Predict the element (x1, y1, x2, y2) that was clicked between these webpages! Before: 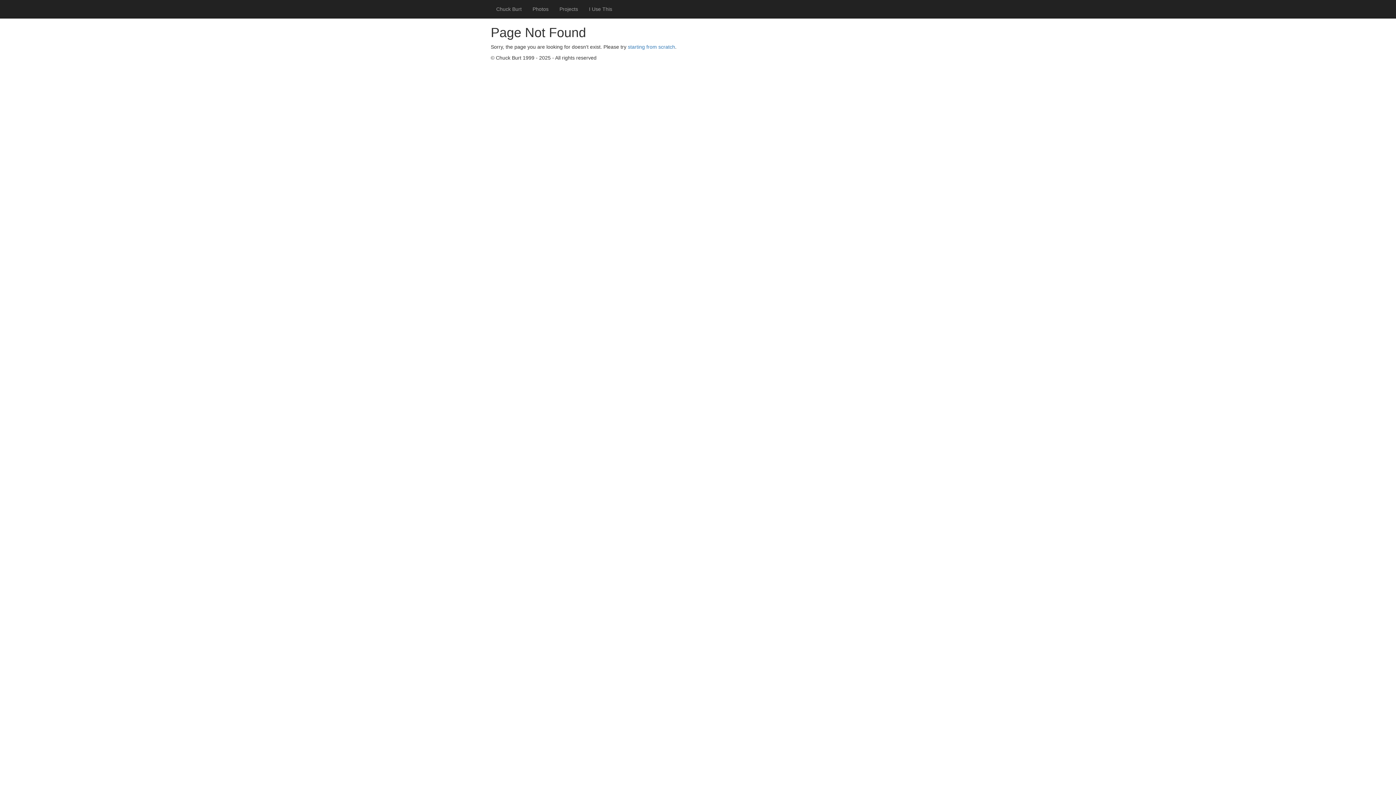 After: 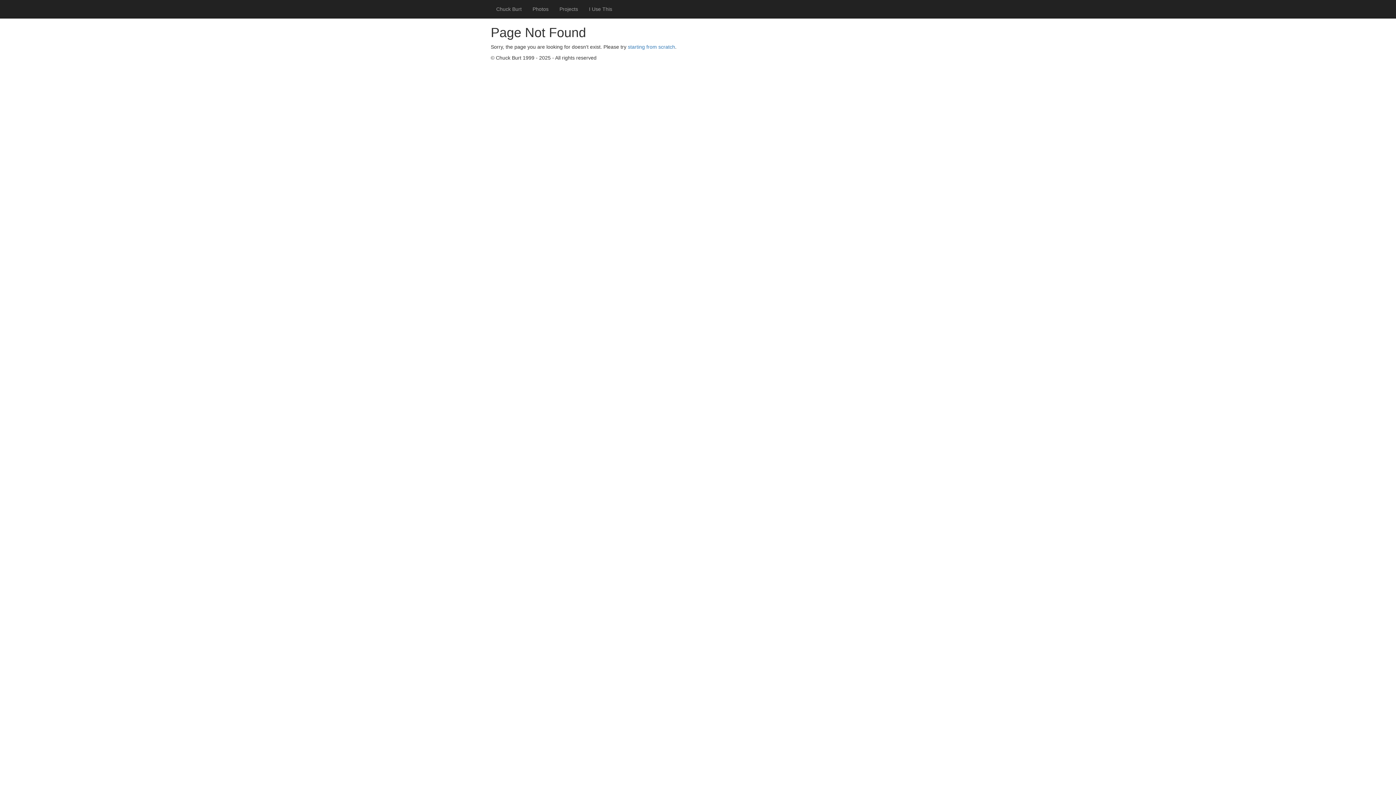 Action: bbox: (628, 44, 675, 49) label: starting from scratch